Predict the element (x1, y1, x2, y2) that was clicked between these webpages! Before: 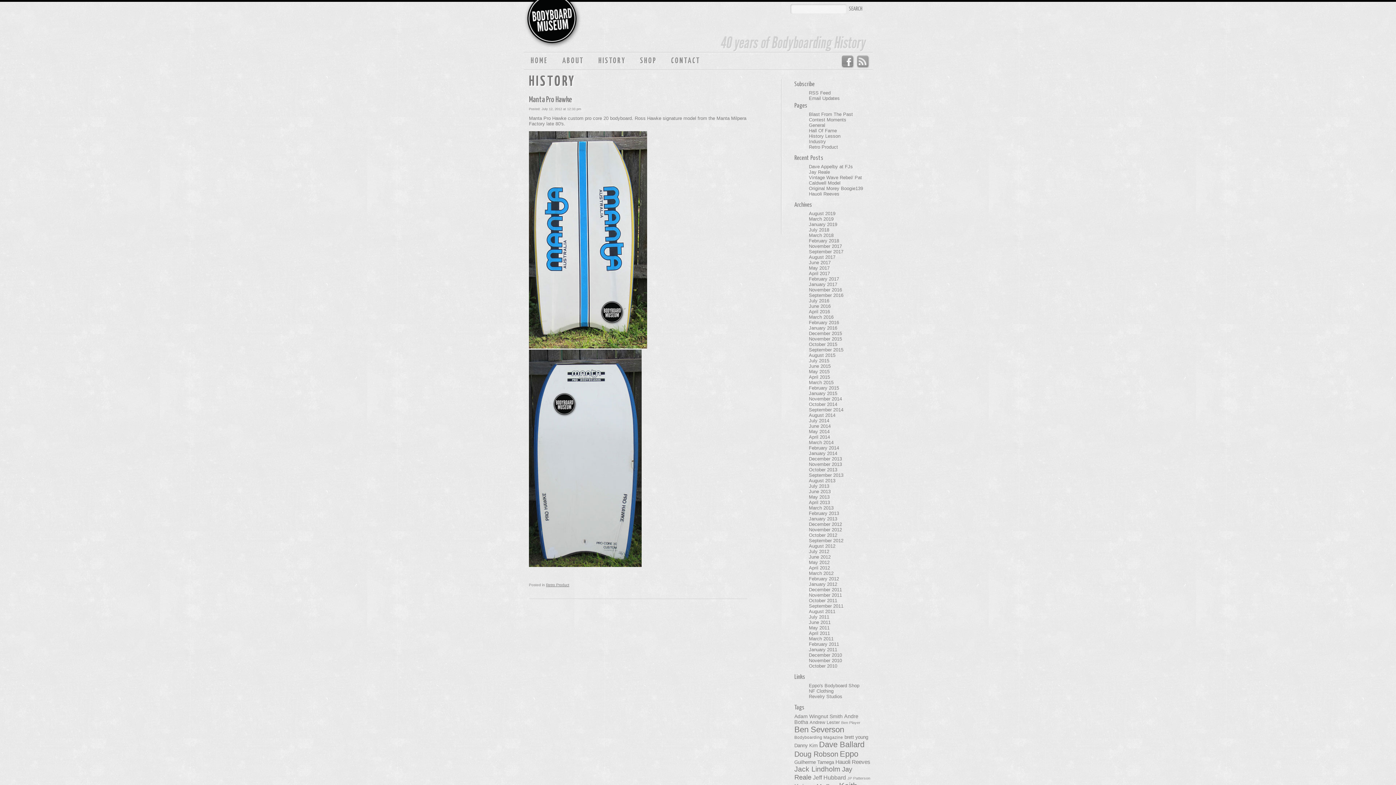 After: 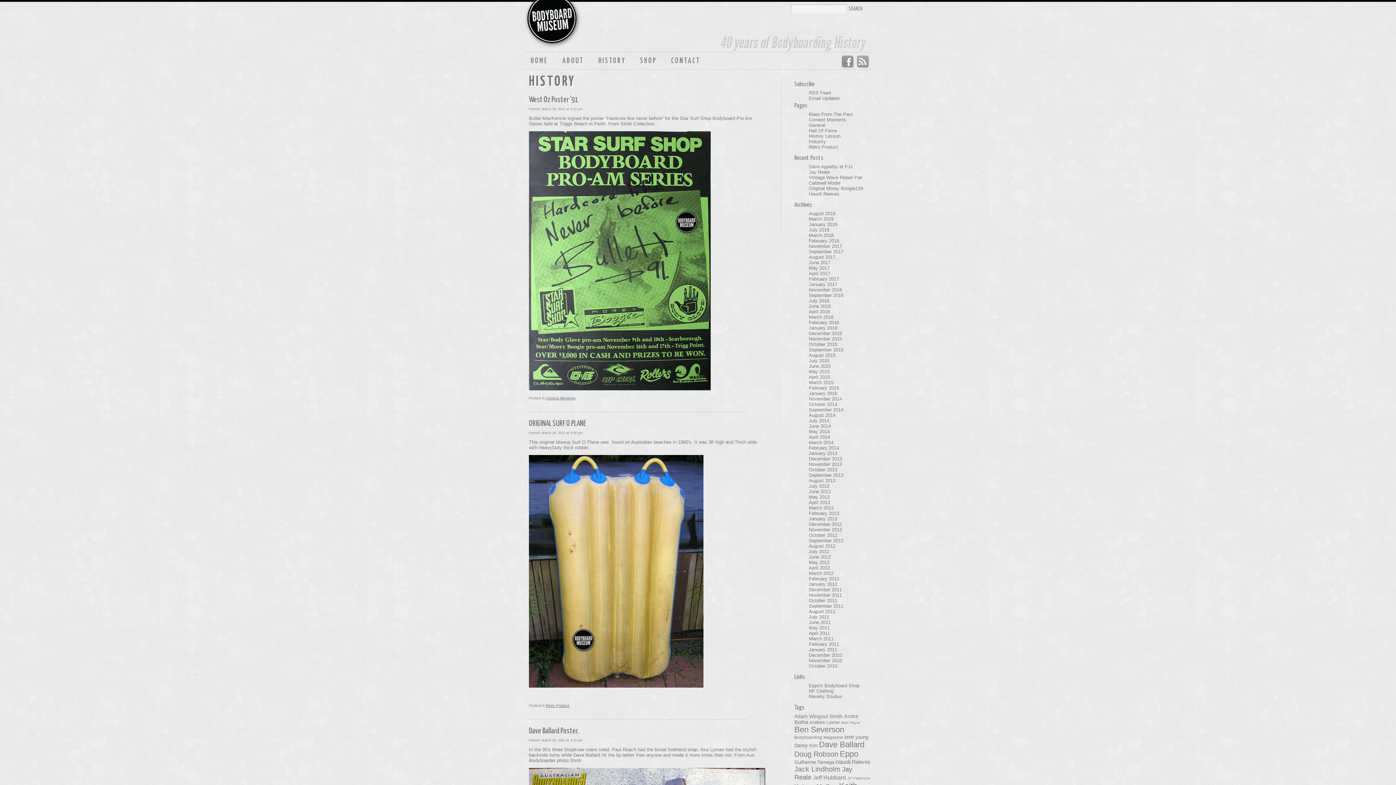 Action: bbox: (809, 570, 833, 576) label: March 2012